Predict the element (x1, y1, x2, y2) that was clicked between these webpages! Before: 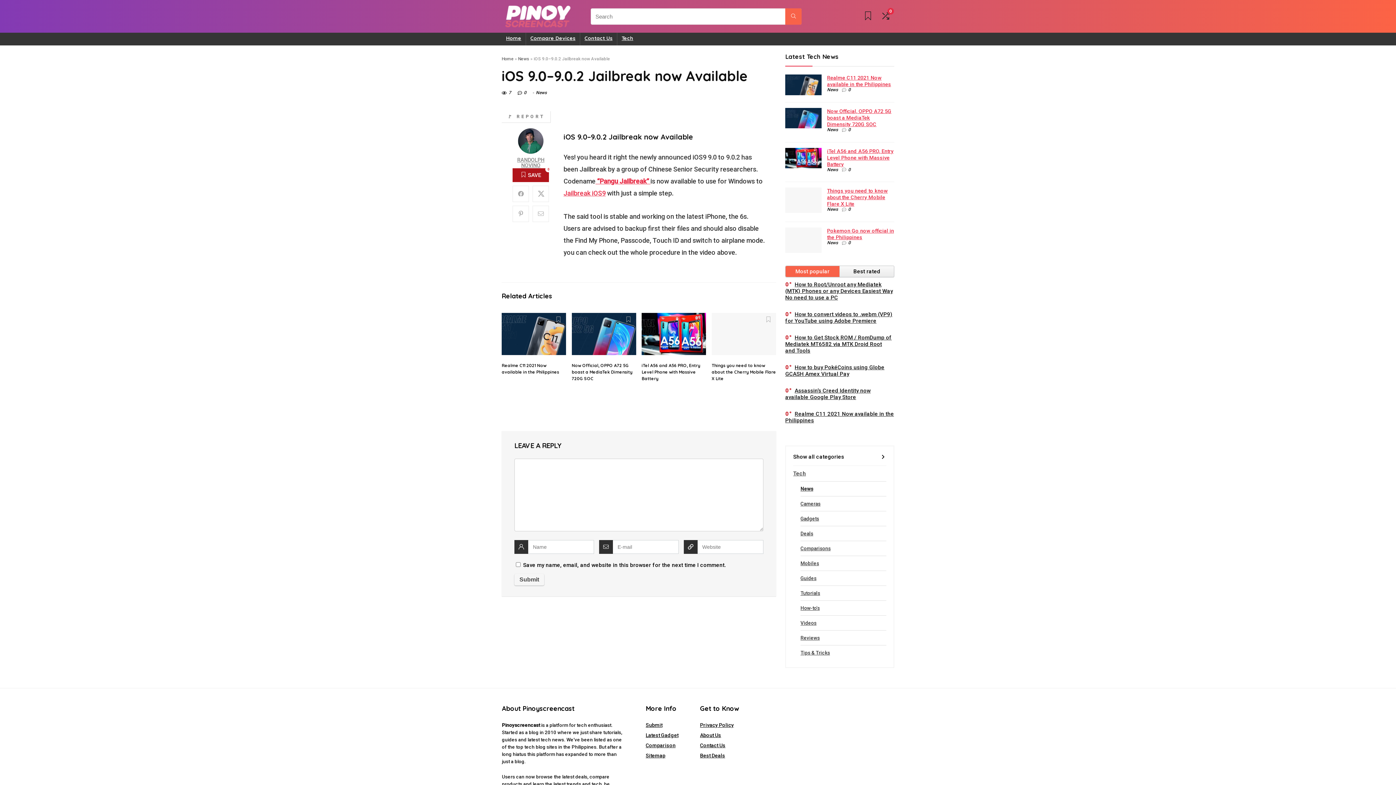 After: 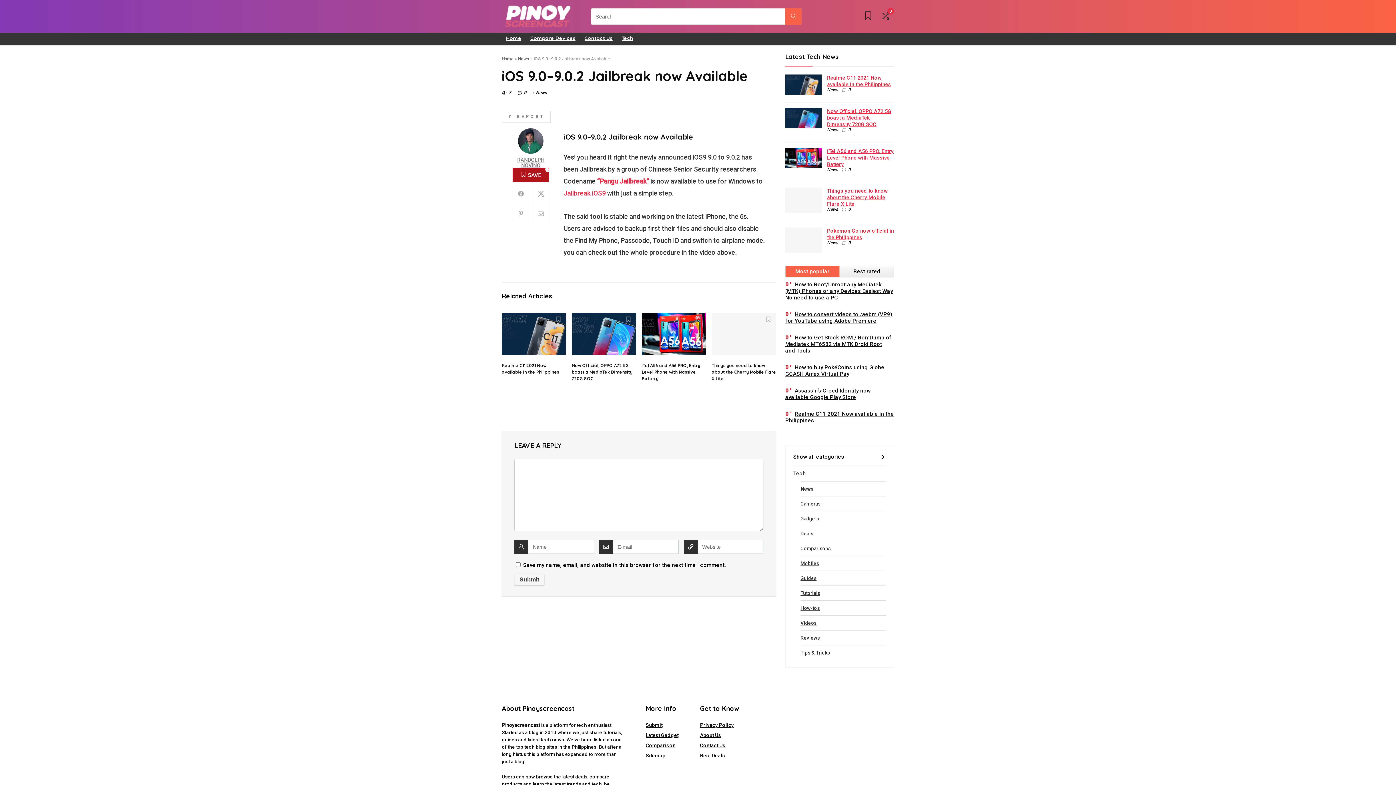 Action: bbox: (700, 732, 721, 738) label: About Us